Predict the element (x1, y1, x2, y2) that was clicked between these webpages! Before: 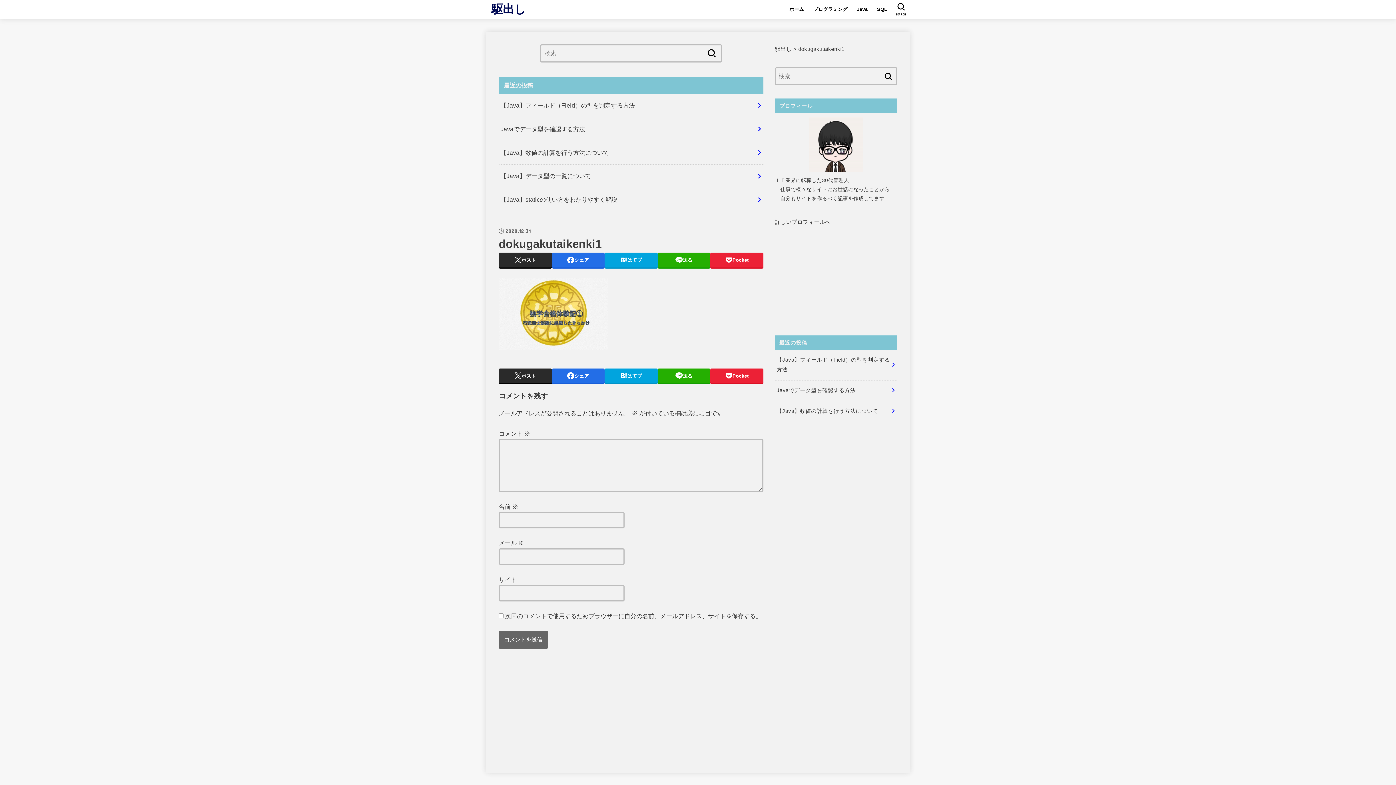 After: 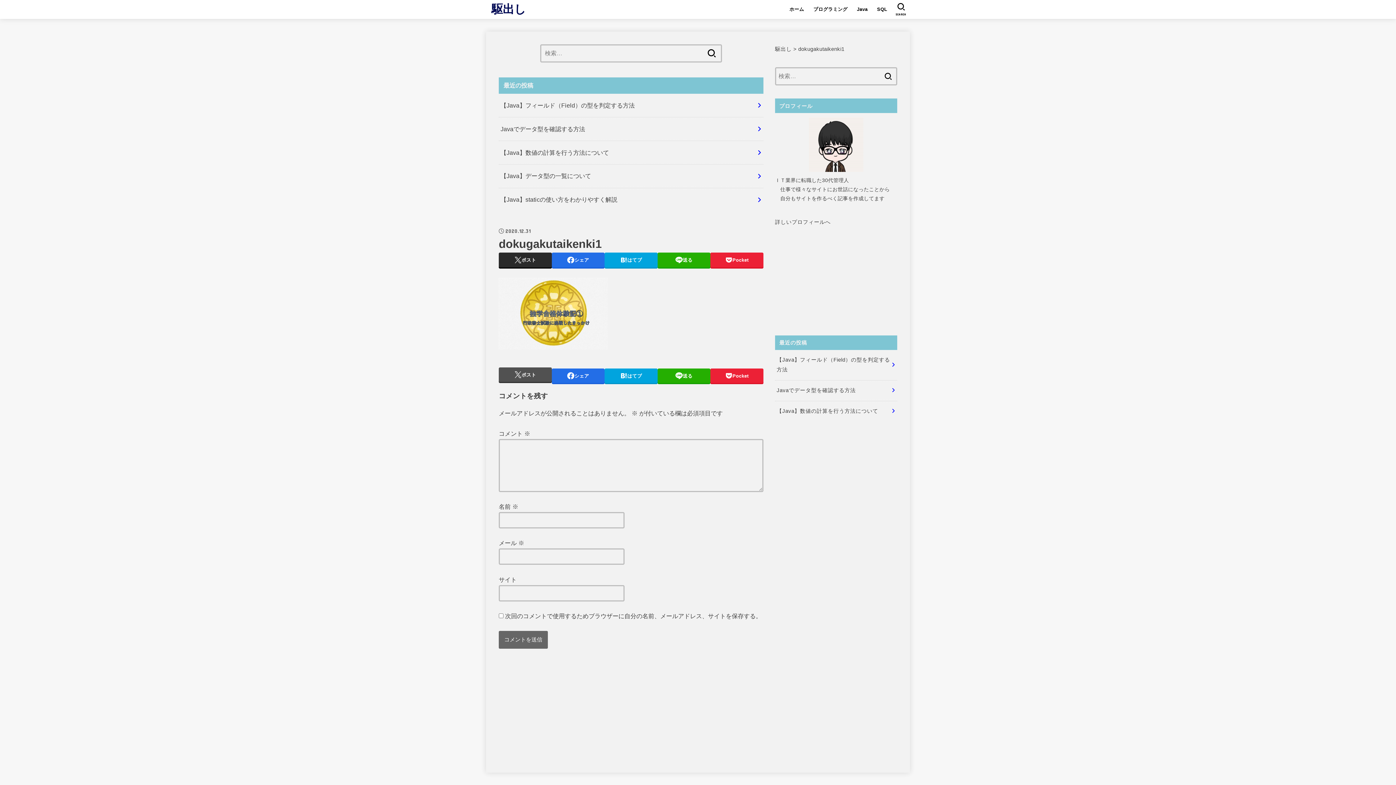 Action: bbox: (498, 368, 551, 383) label: ポスト